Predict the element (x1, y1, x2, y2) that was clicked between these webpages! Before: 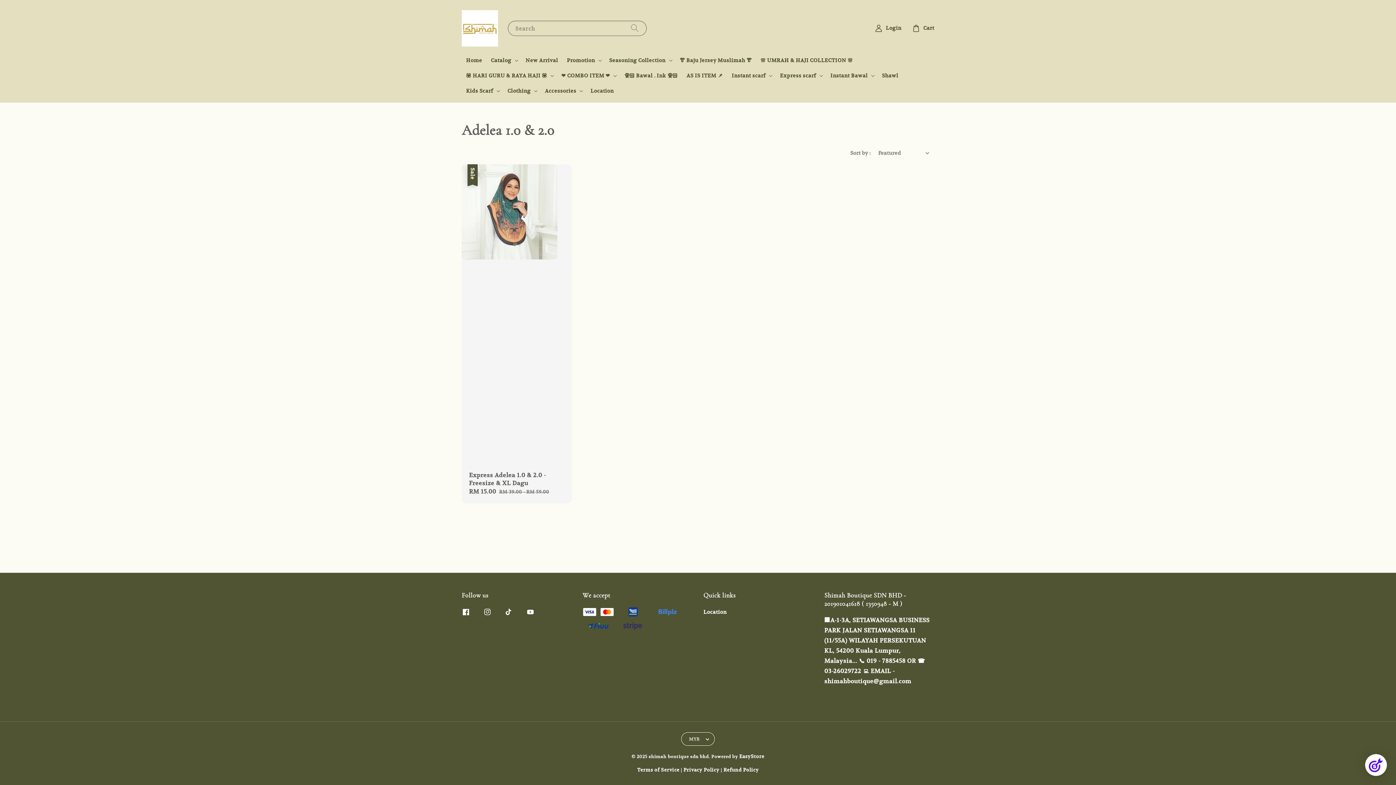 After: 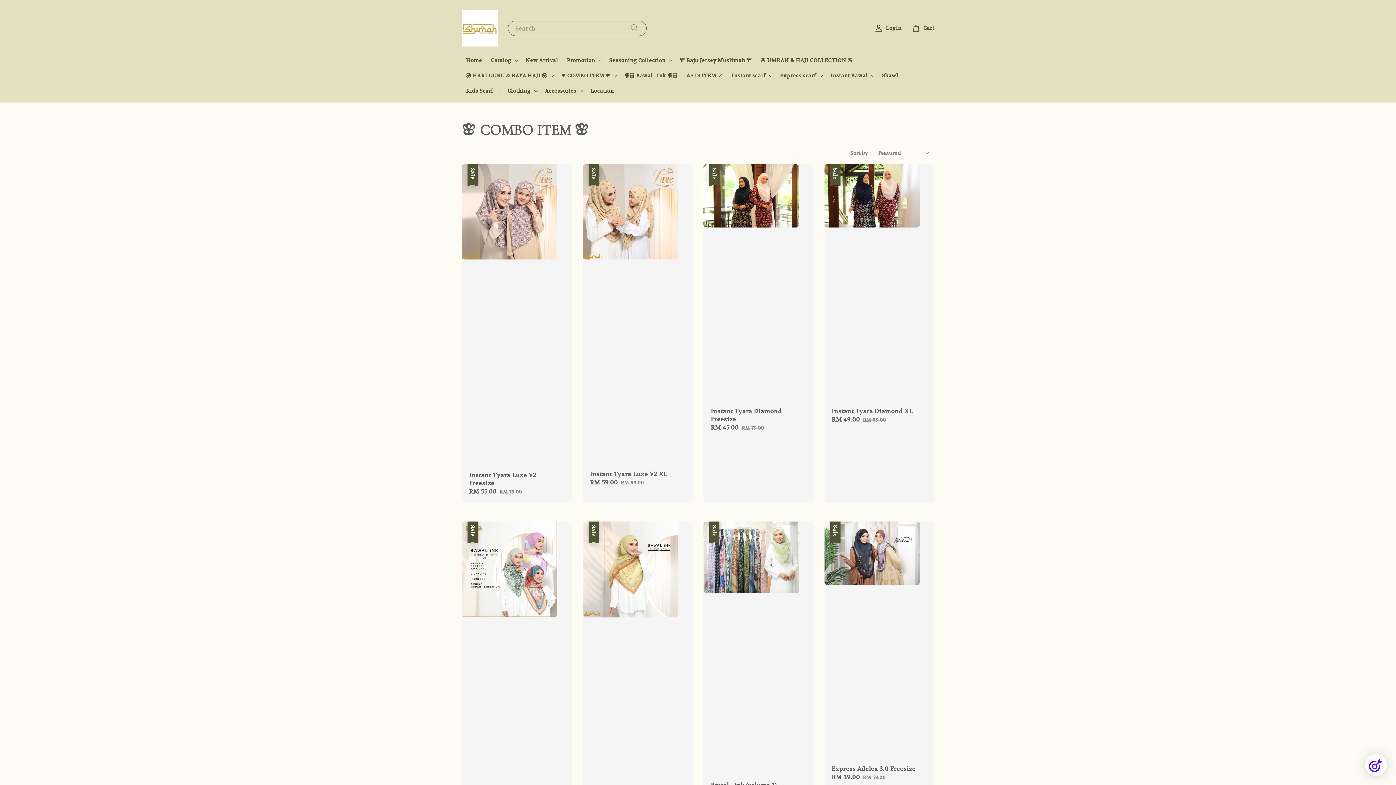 Action: bbox: (561, 72, 610, 78) label: ❤ COMBO ITEM ❤